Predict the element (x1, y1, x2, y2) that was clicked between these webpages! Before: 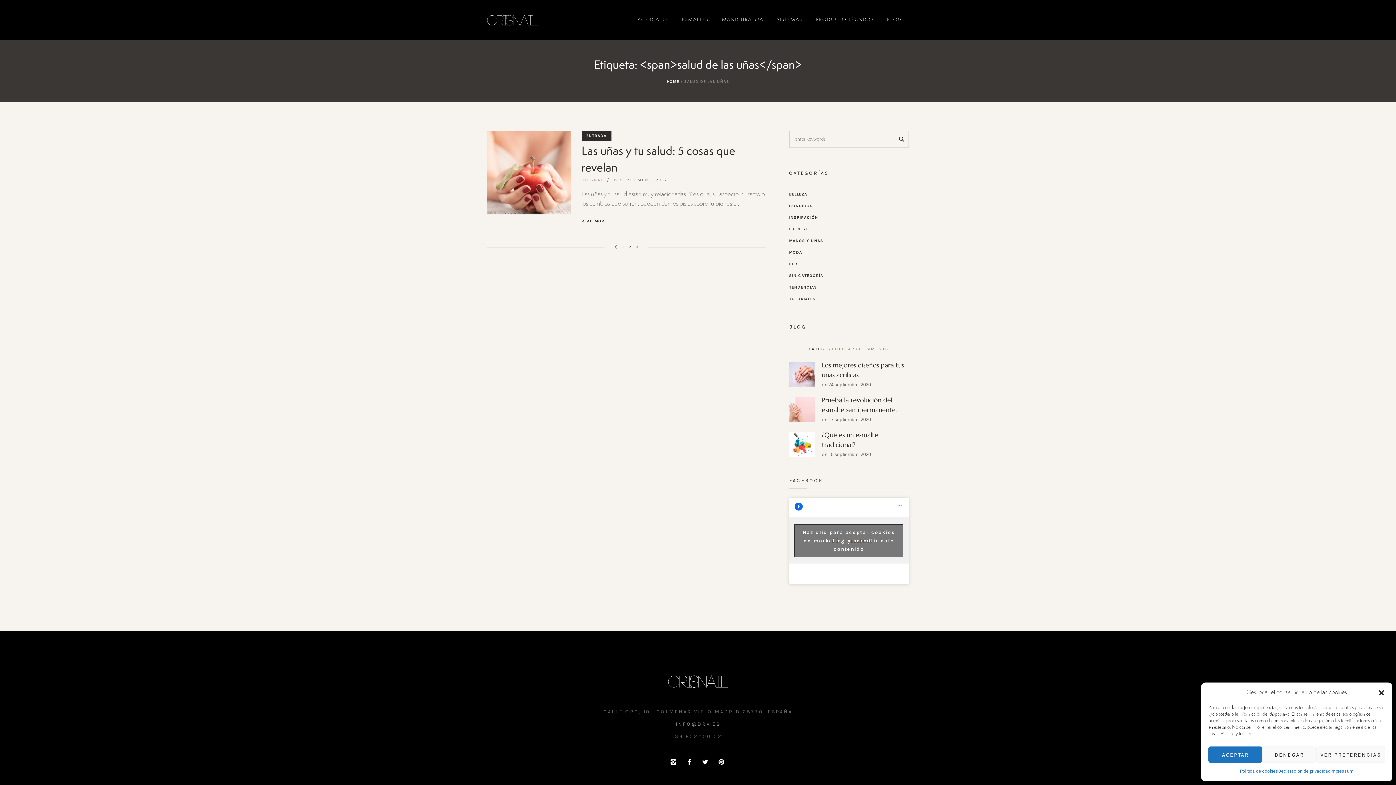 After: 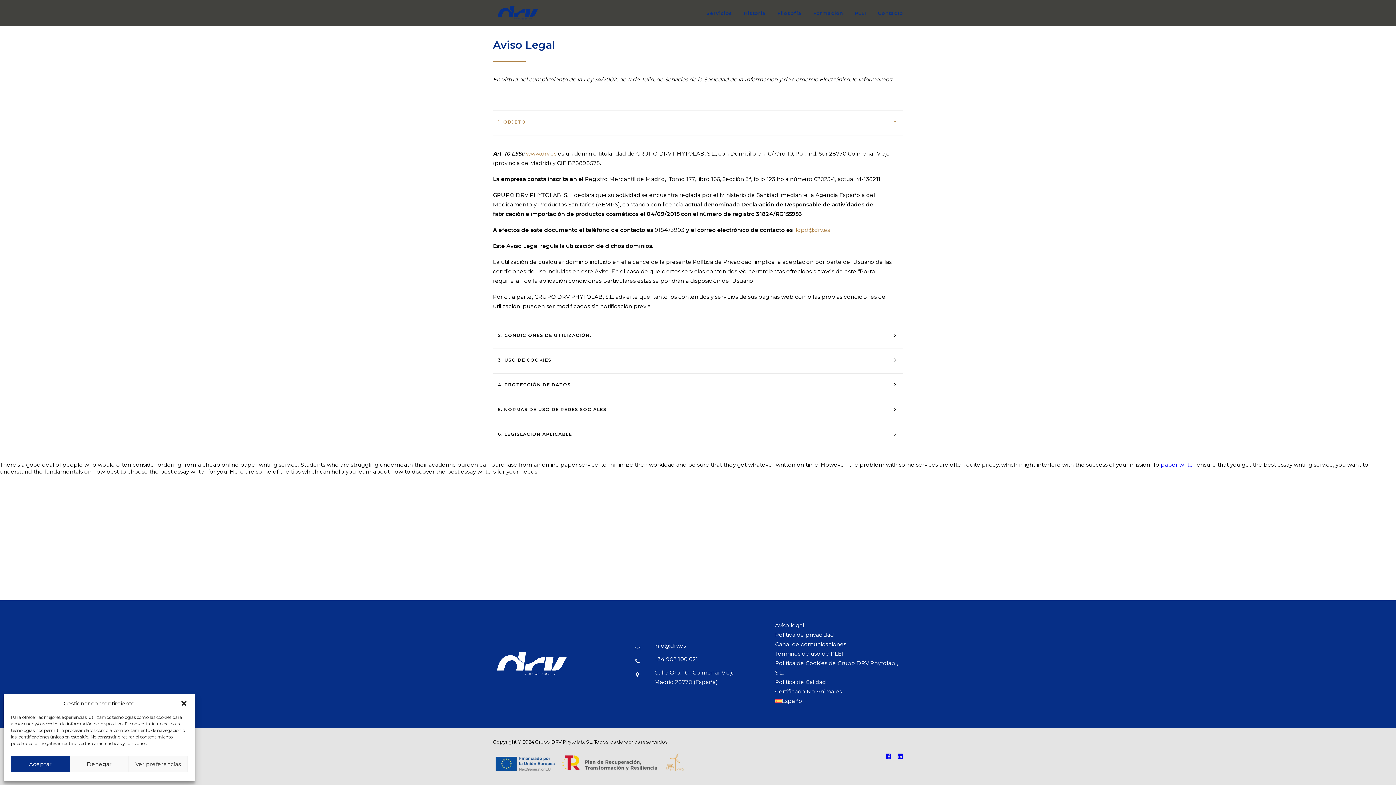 Action: bbox: (1330, 766, 1353, 776) label: Impressum